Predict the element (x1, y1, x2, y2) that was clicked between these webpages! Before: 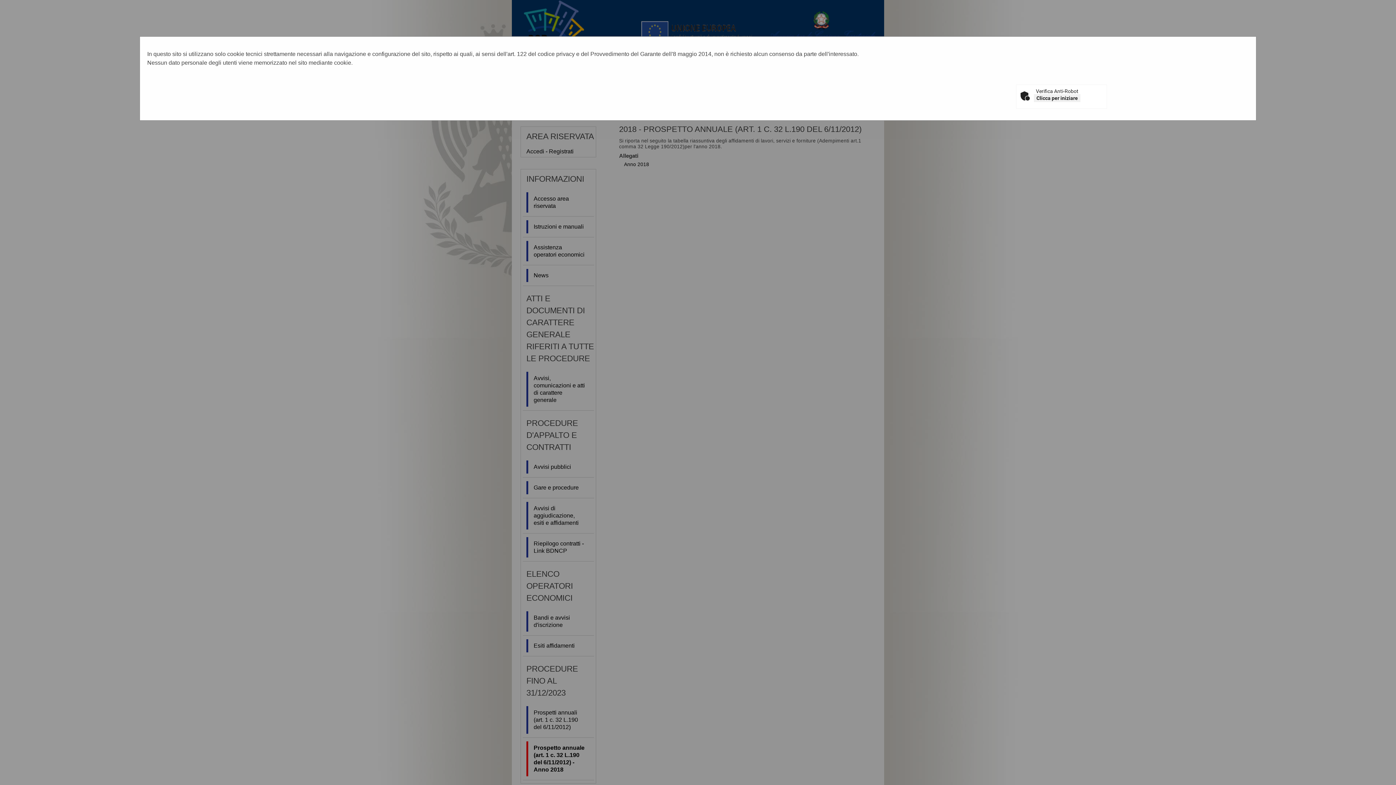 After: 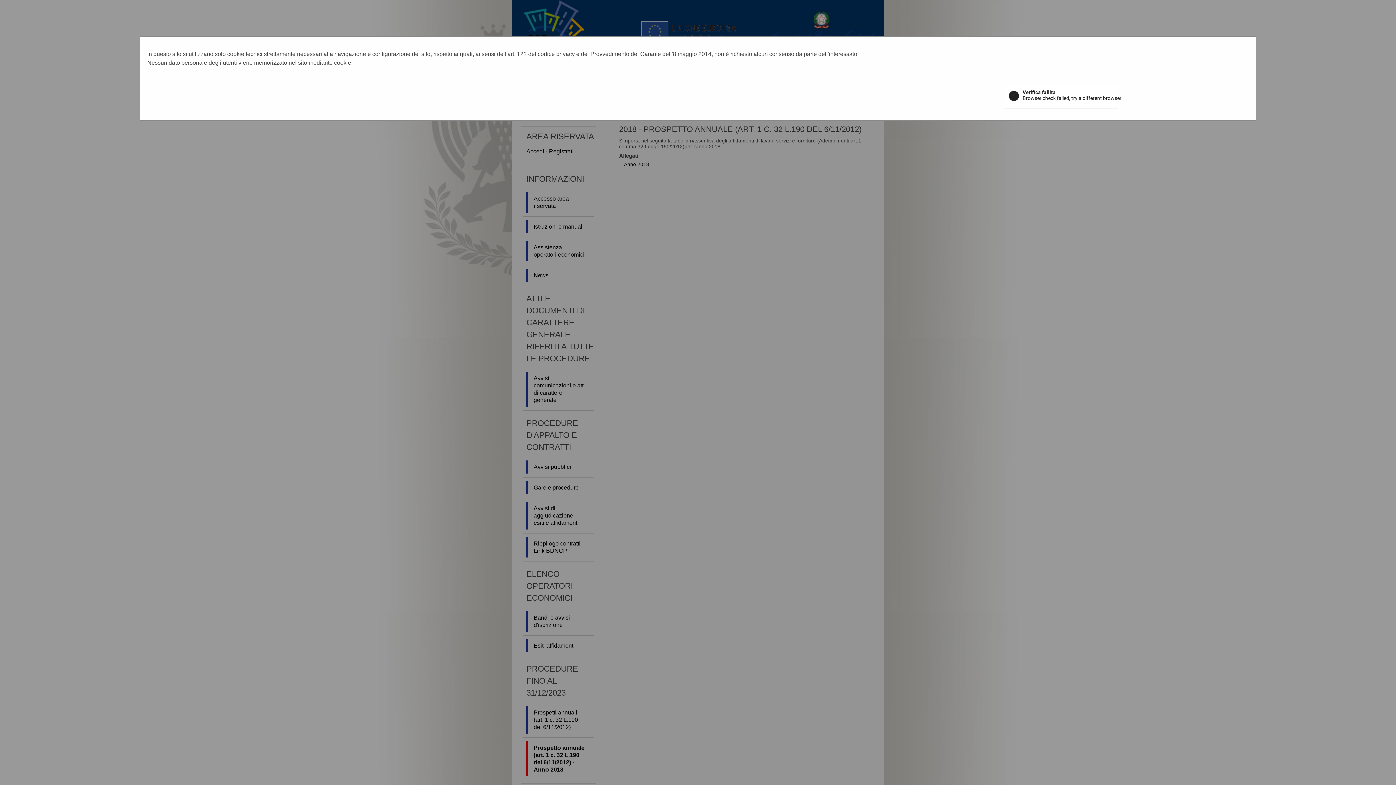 Action: label: Clicca per iniziare bbox: (1034, 94, 1080, 102)